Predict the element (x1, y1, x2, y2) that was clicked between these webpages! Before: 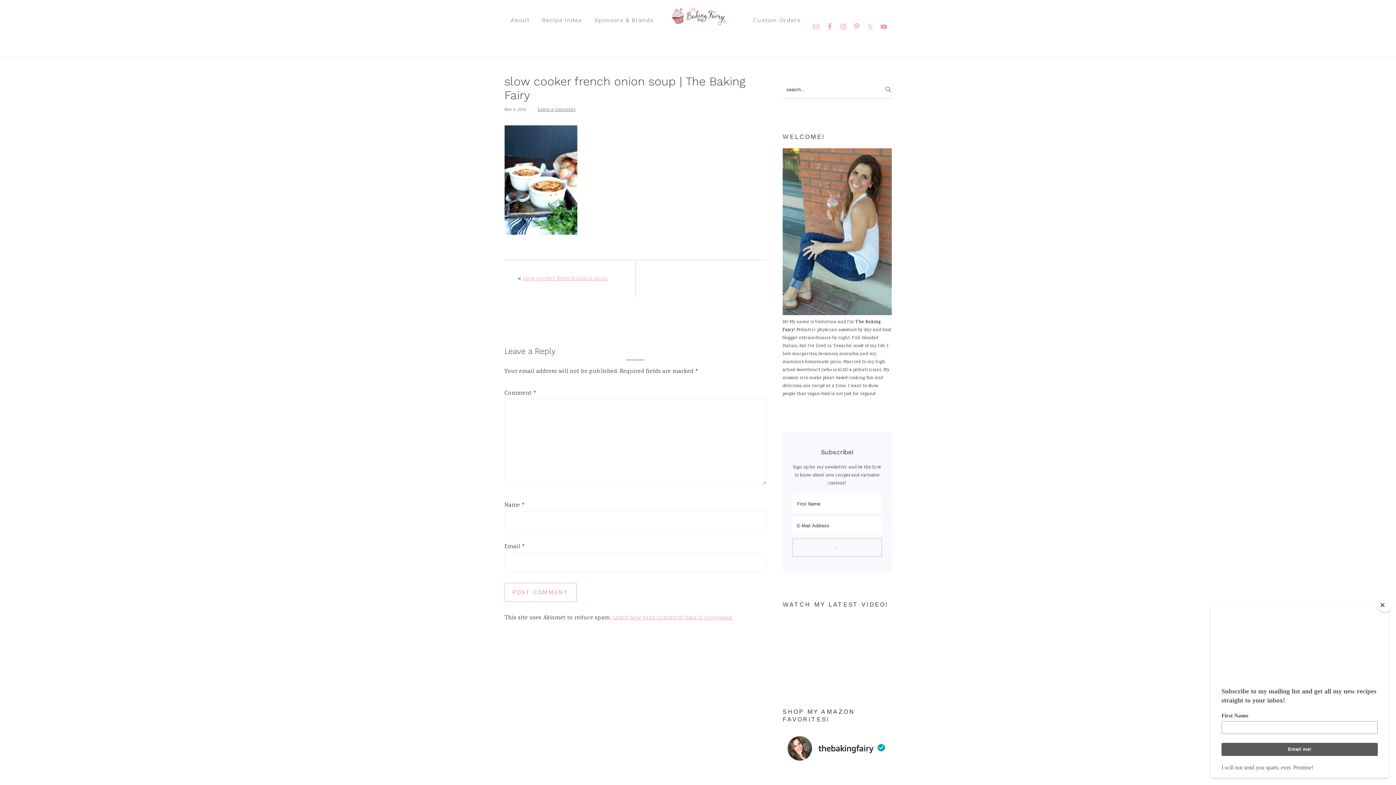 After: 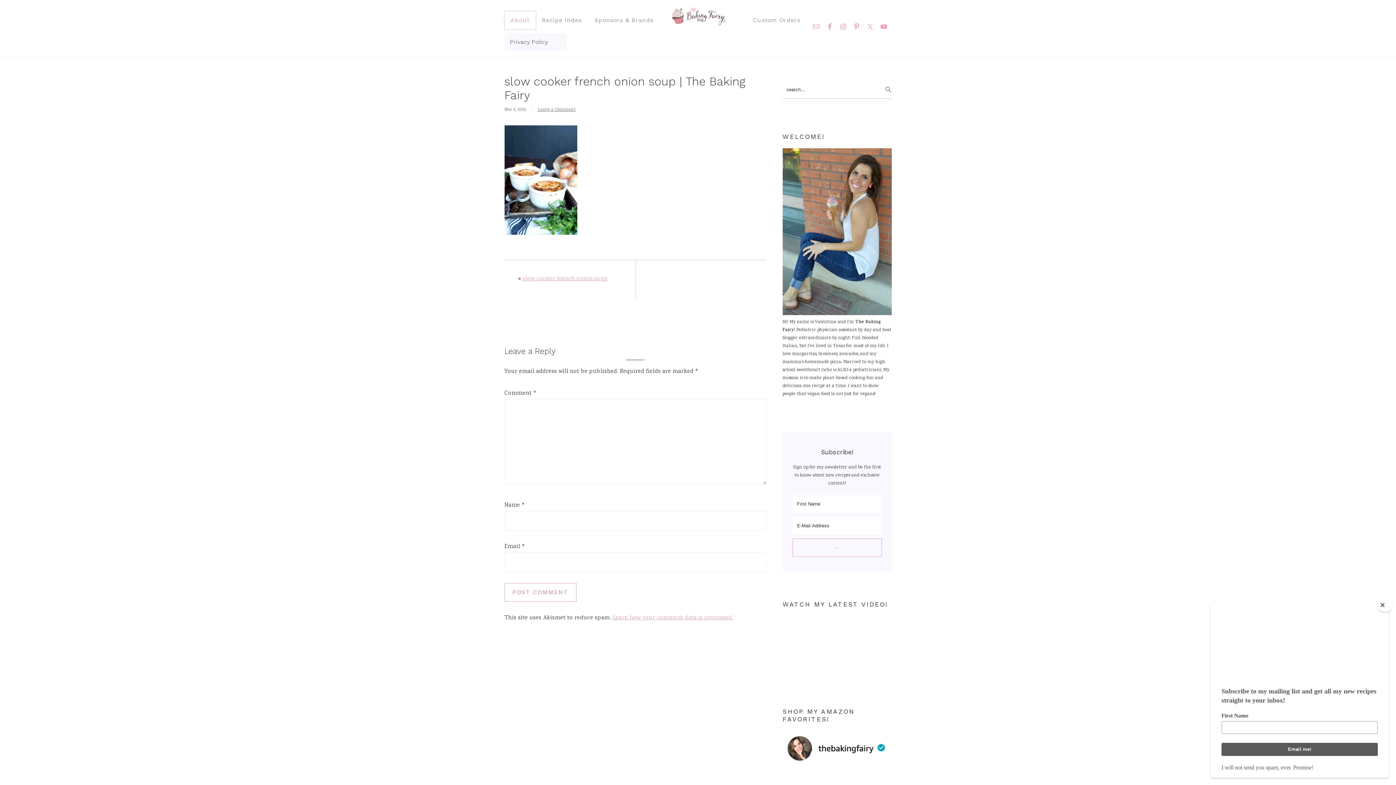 Action: label: About bbox: (504, 11, 535, 29)